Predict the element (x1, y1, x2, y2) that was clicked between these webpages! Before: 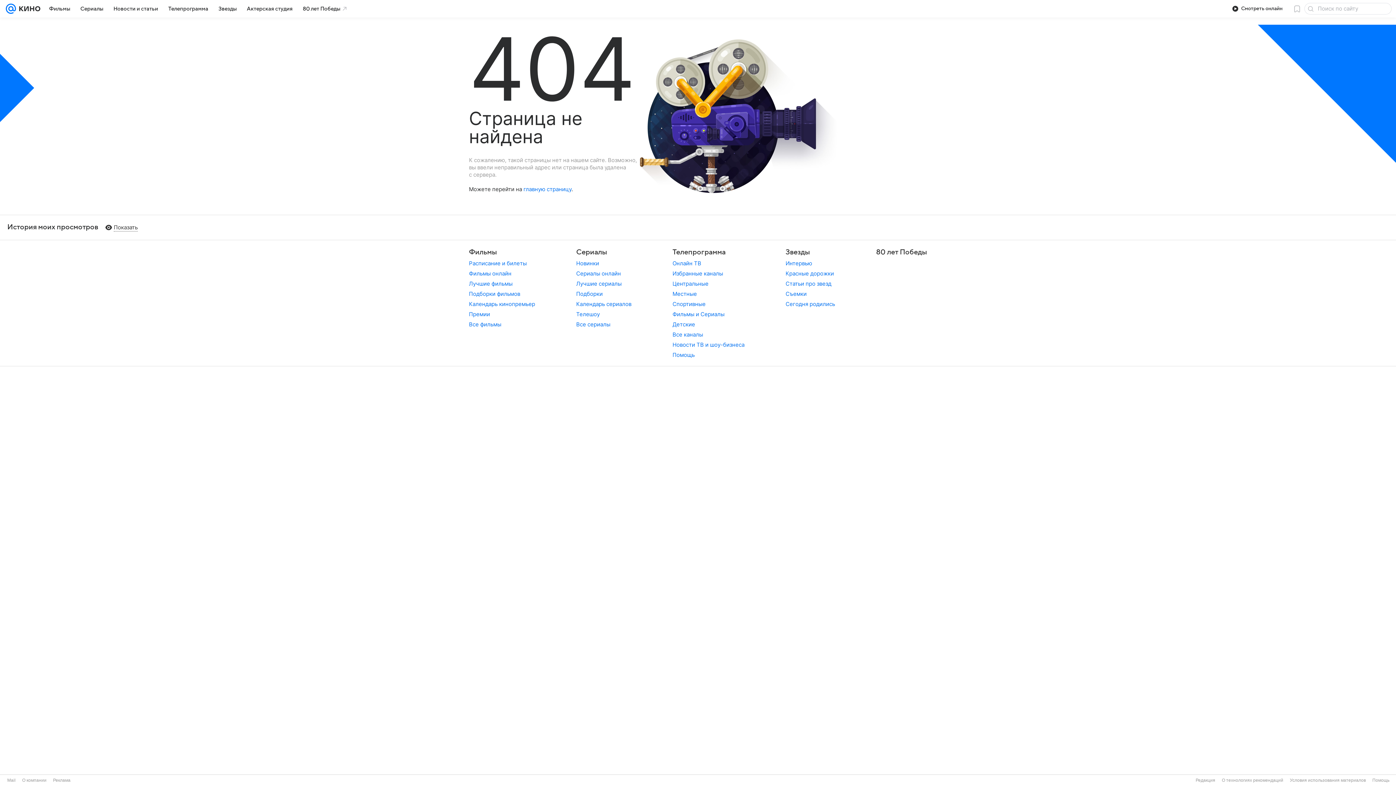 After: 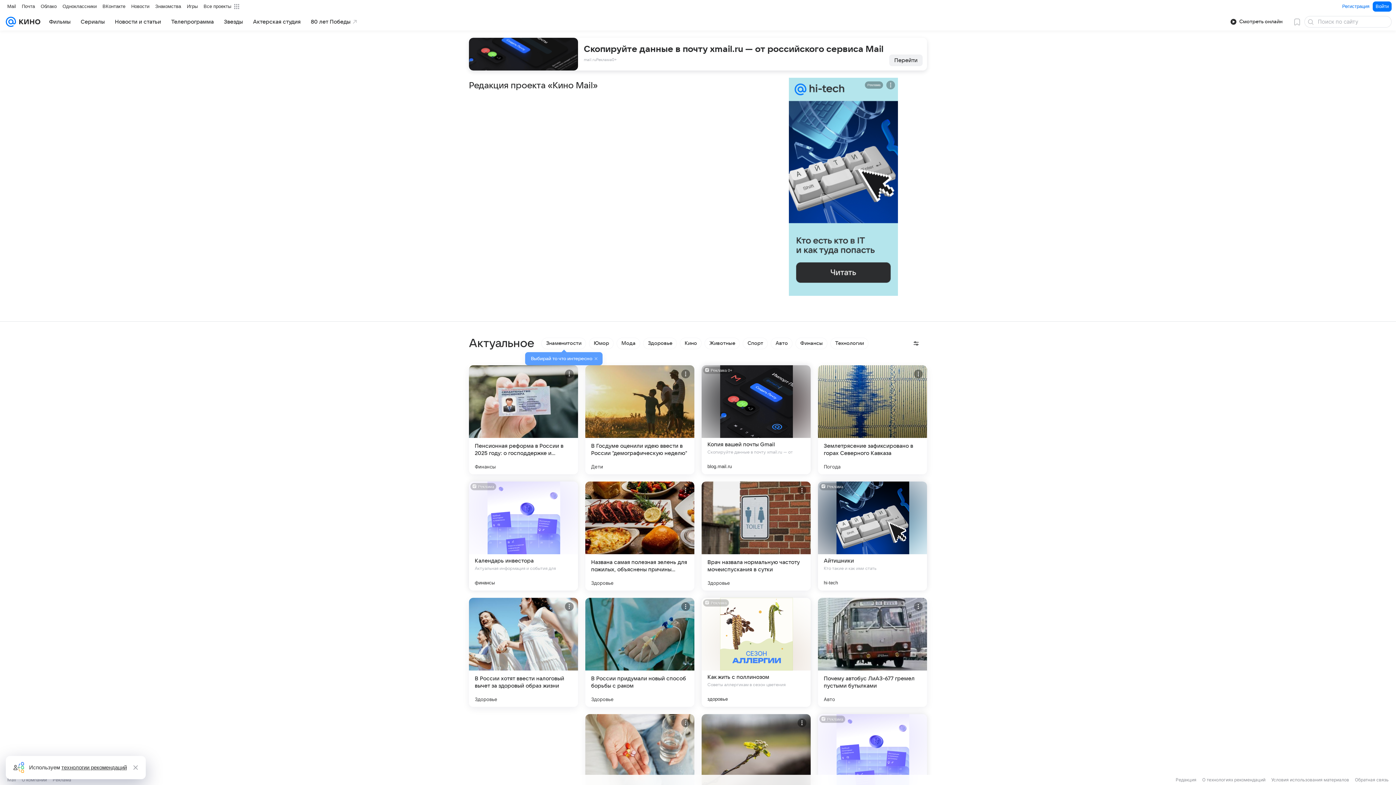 Action: bbox: (1196, 778, 1215, 783) label: Редакция